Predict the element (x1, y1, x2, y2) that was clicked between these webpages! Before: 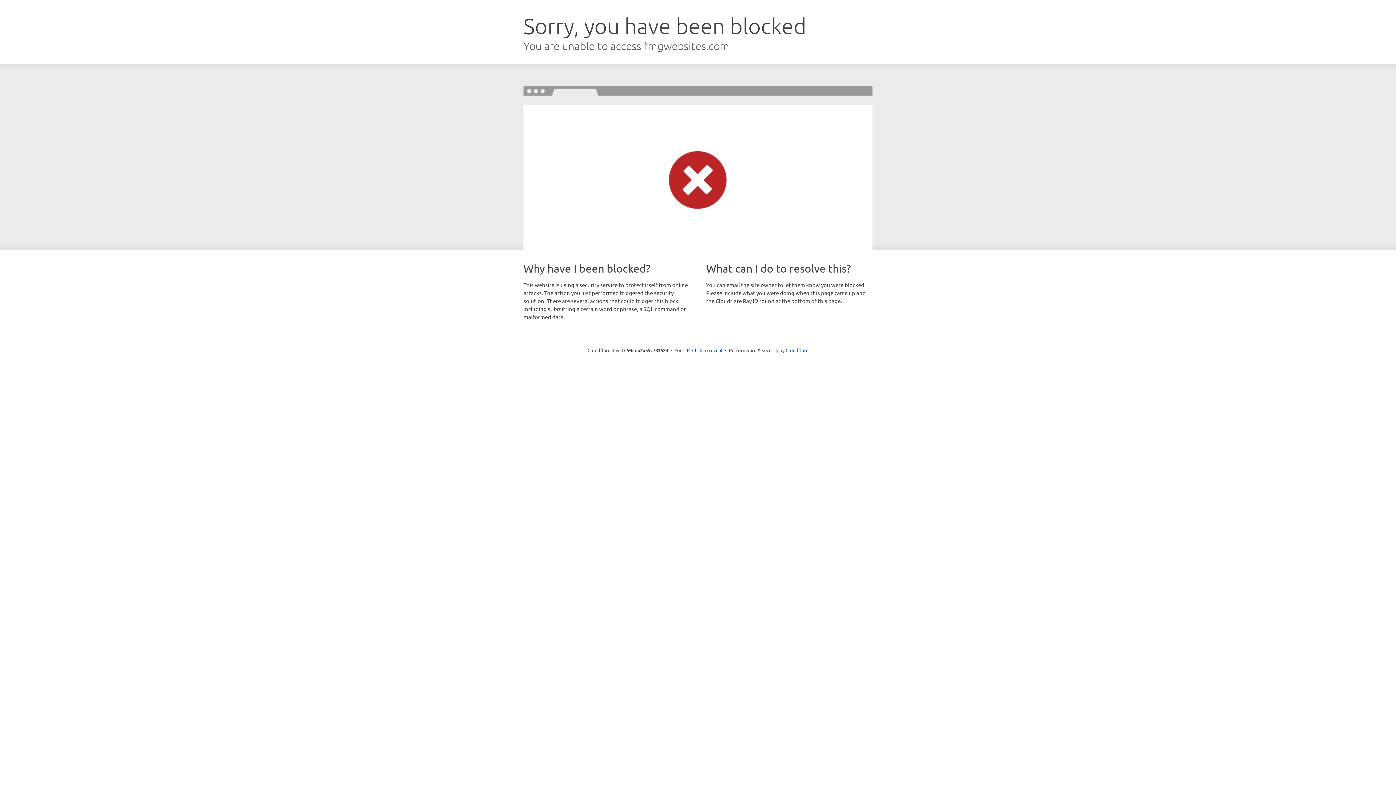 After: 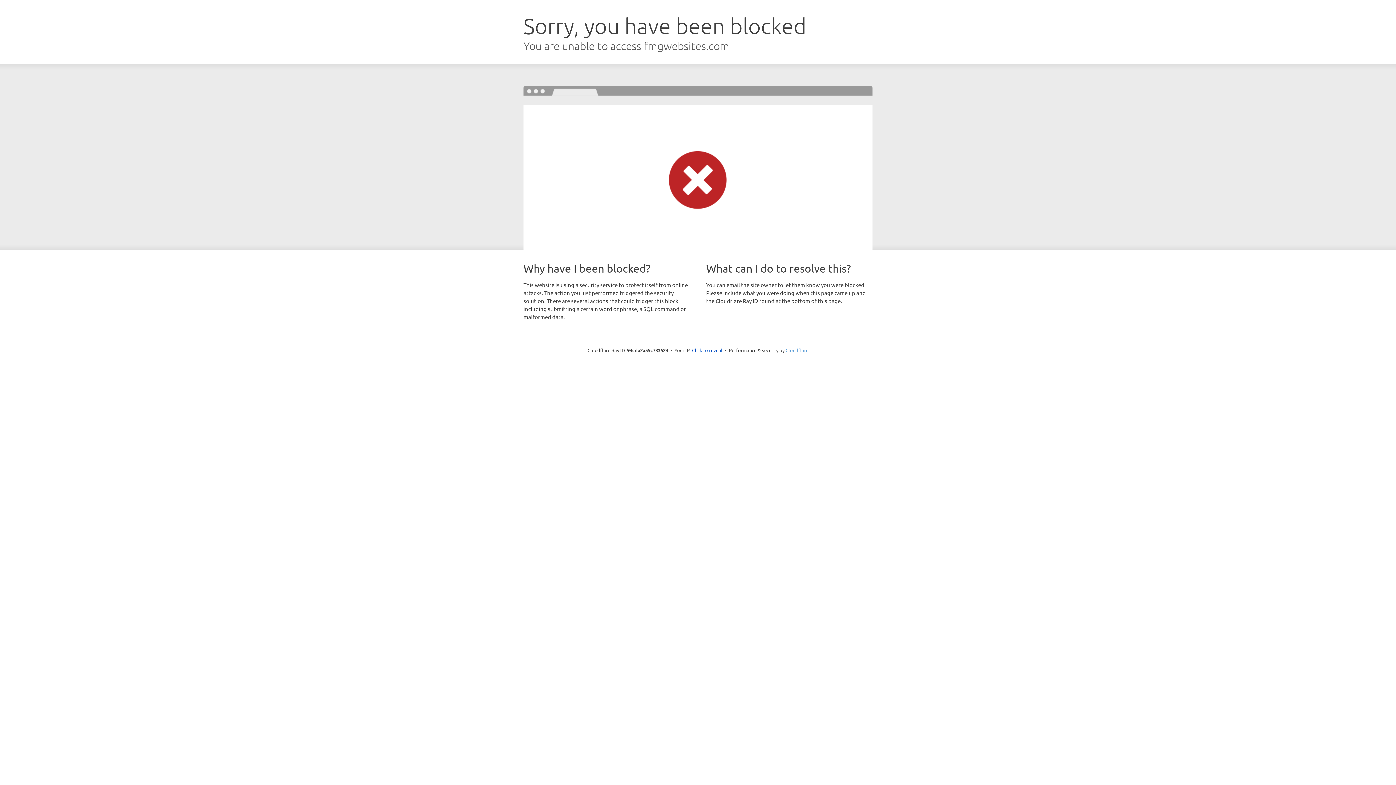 Action: bbox: (785, 347, 808, 353) label: Cloudflare